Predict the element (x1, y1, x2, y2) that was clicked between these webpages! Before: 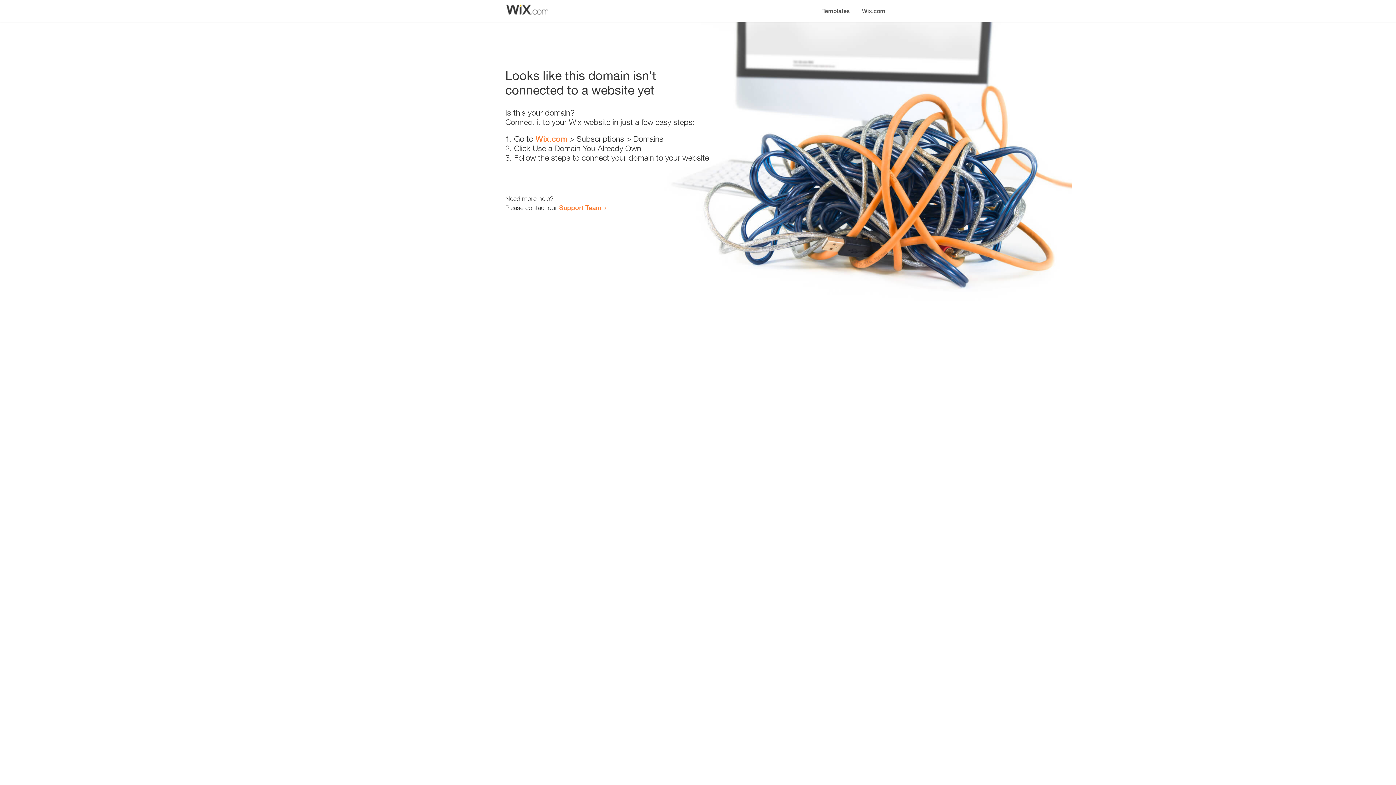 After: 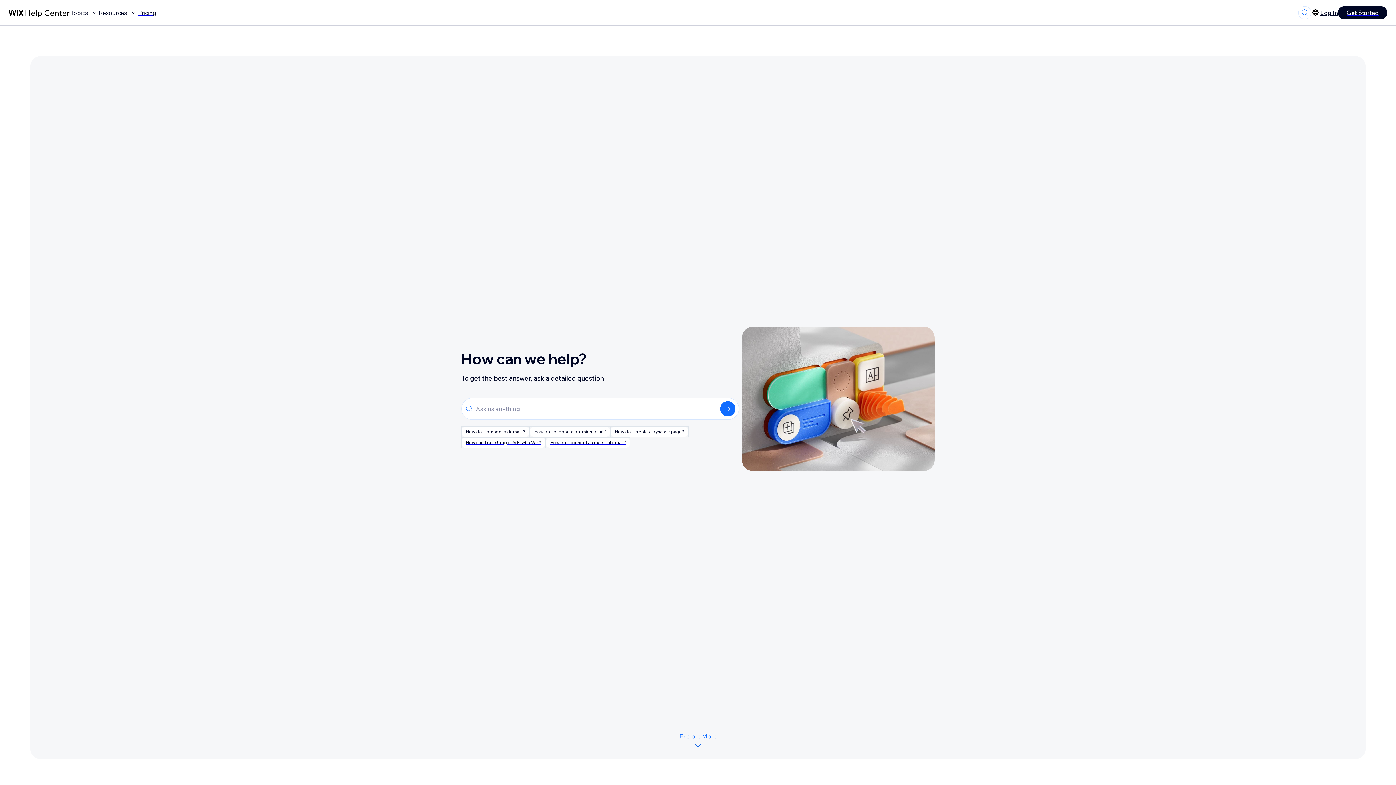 Action: label: Support Team bbox: (559, 203, 601, 211)